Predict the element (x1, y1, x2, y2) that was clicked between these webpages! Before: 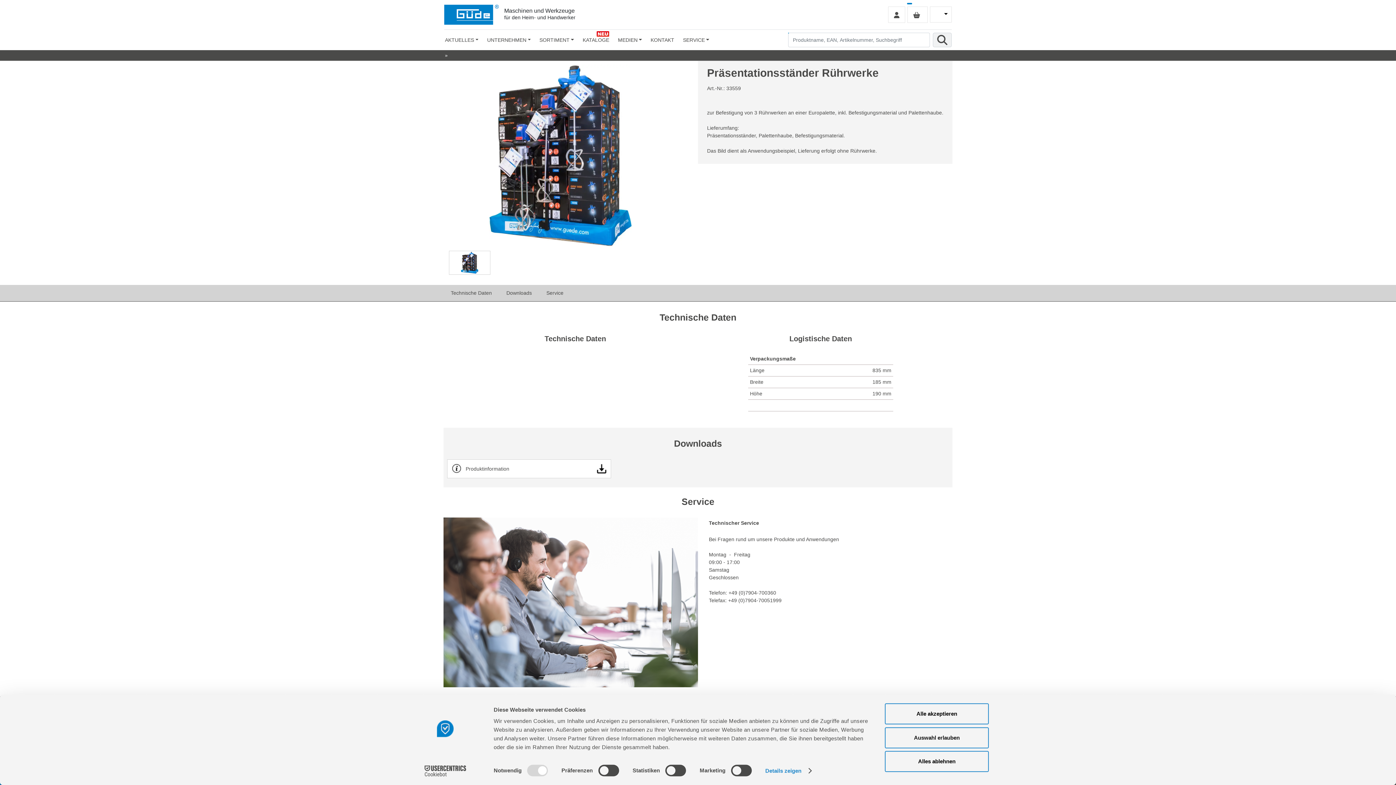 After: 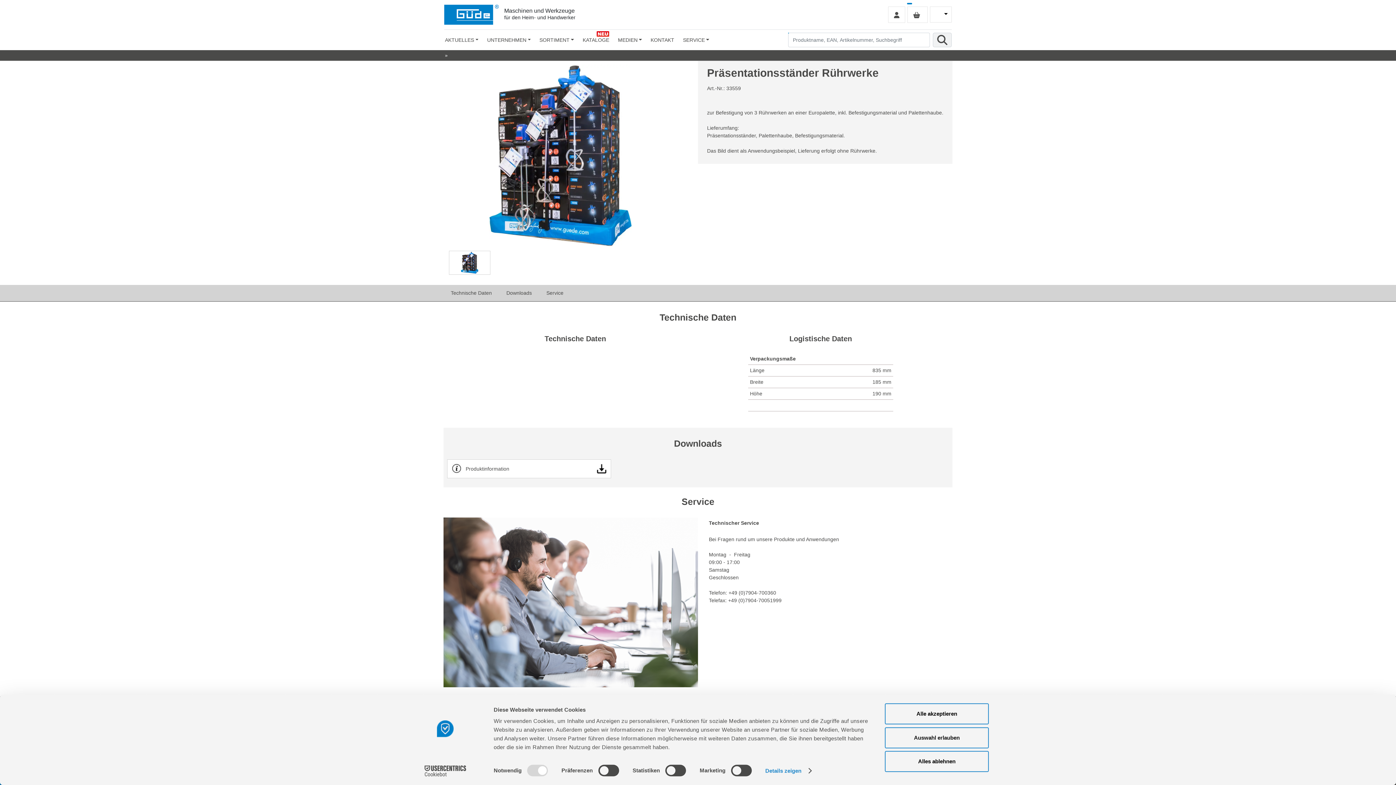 Action: bbox: (678, 35, 713, 44) label: SERVICE